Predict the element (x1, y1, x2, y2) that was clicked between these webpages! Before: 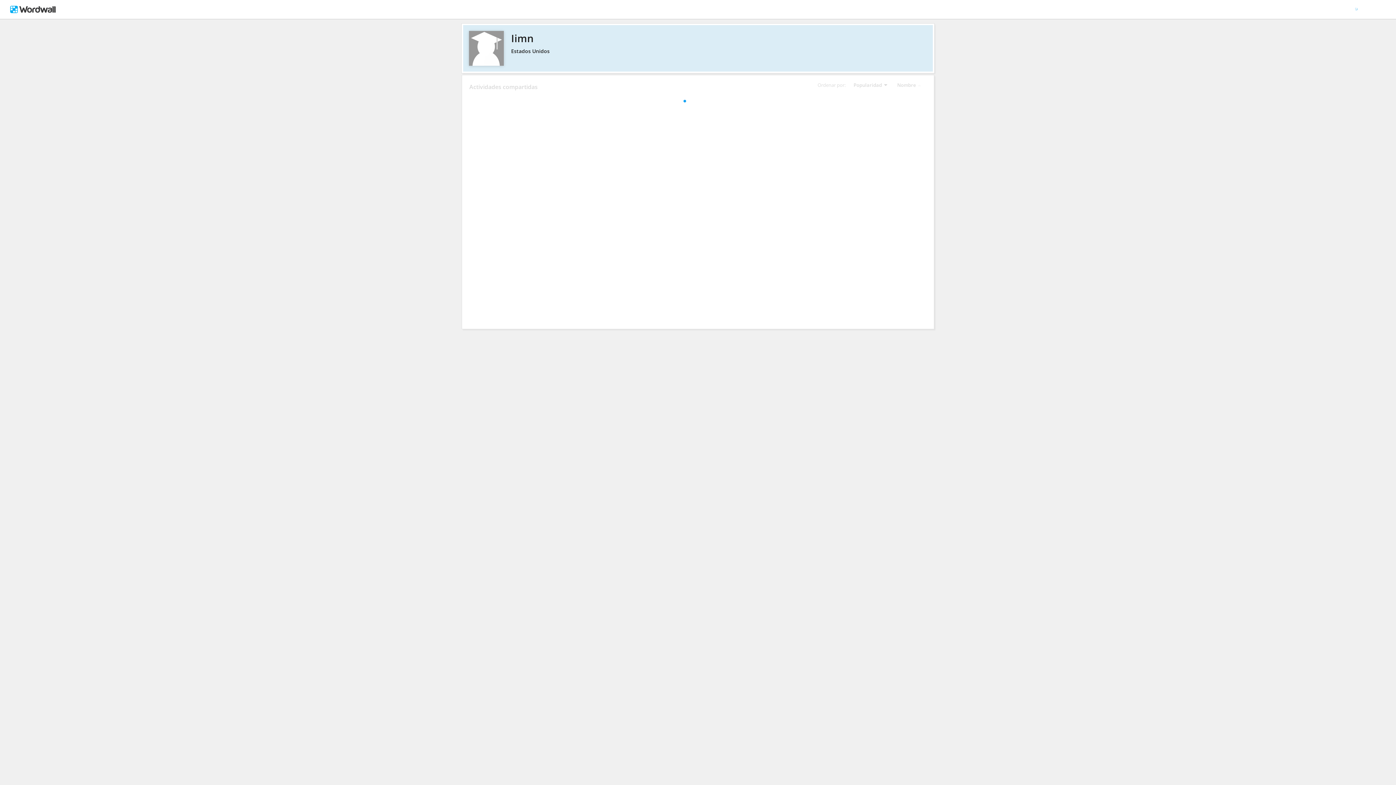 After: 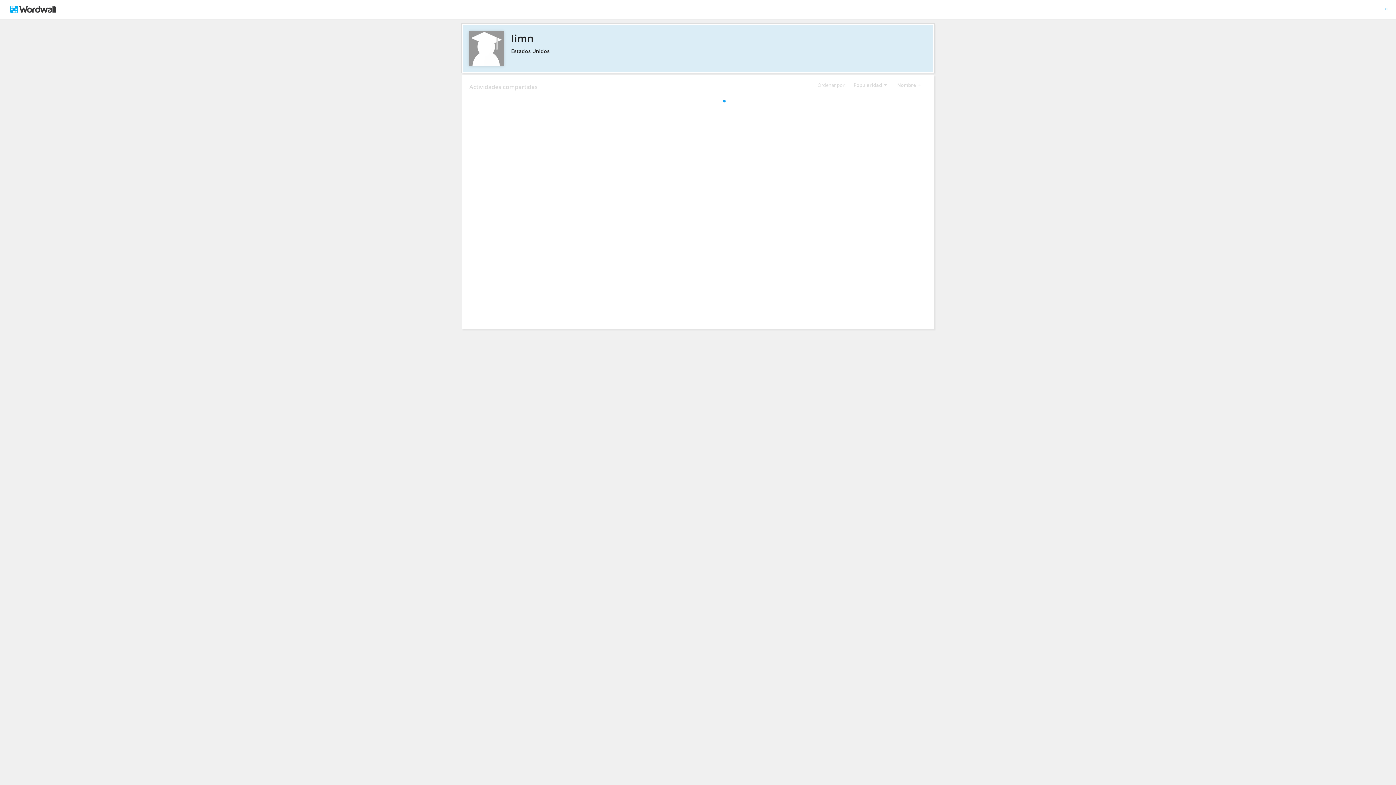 Action: bbox: (469, 30, 926, 45) label: Iimn